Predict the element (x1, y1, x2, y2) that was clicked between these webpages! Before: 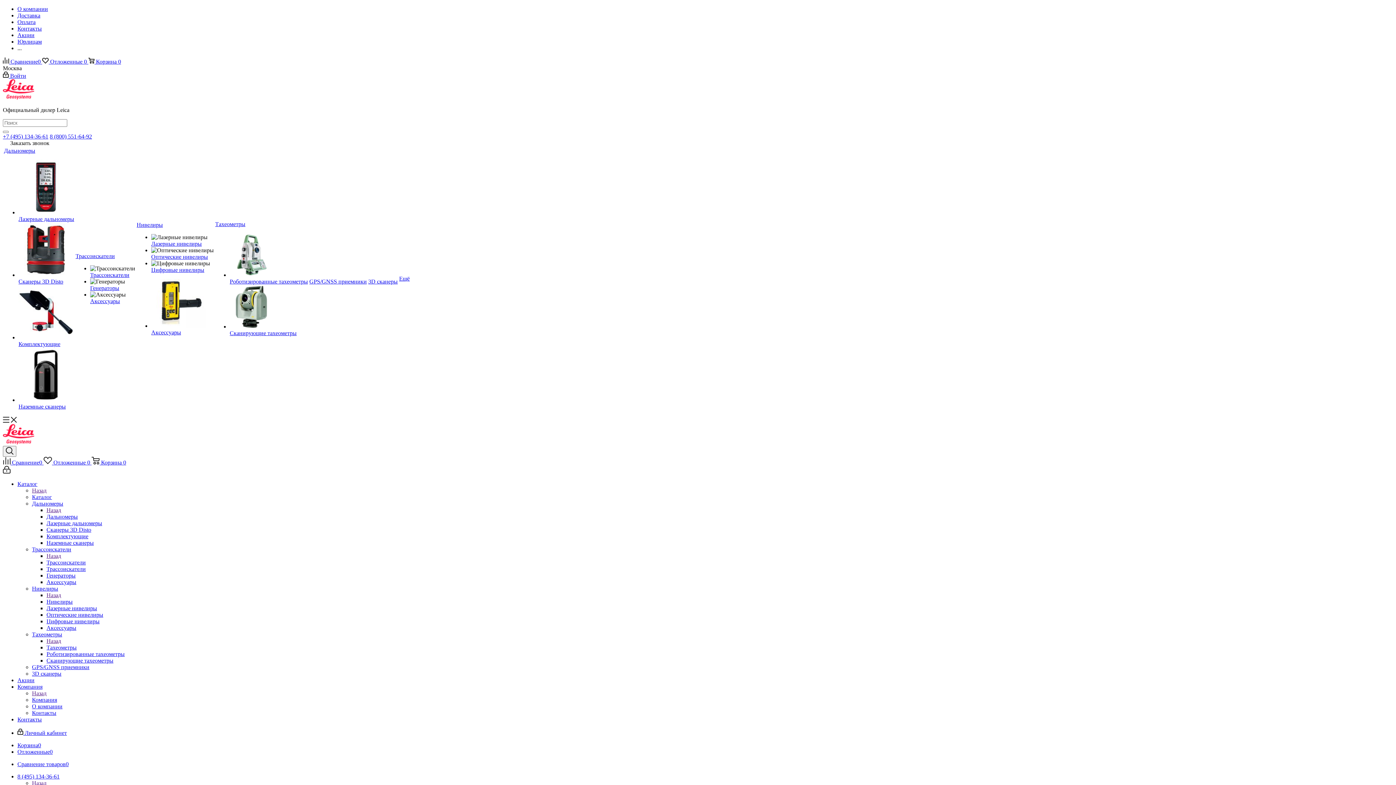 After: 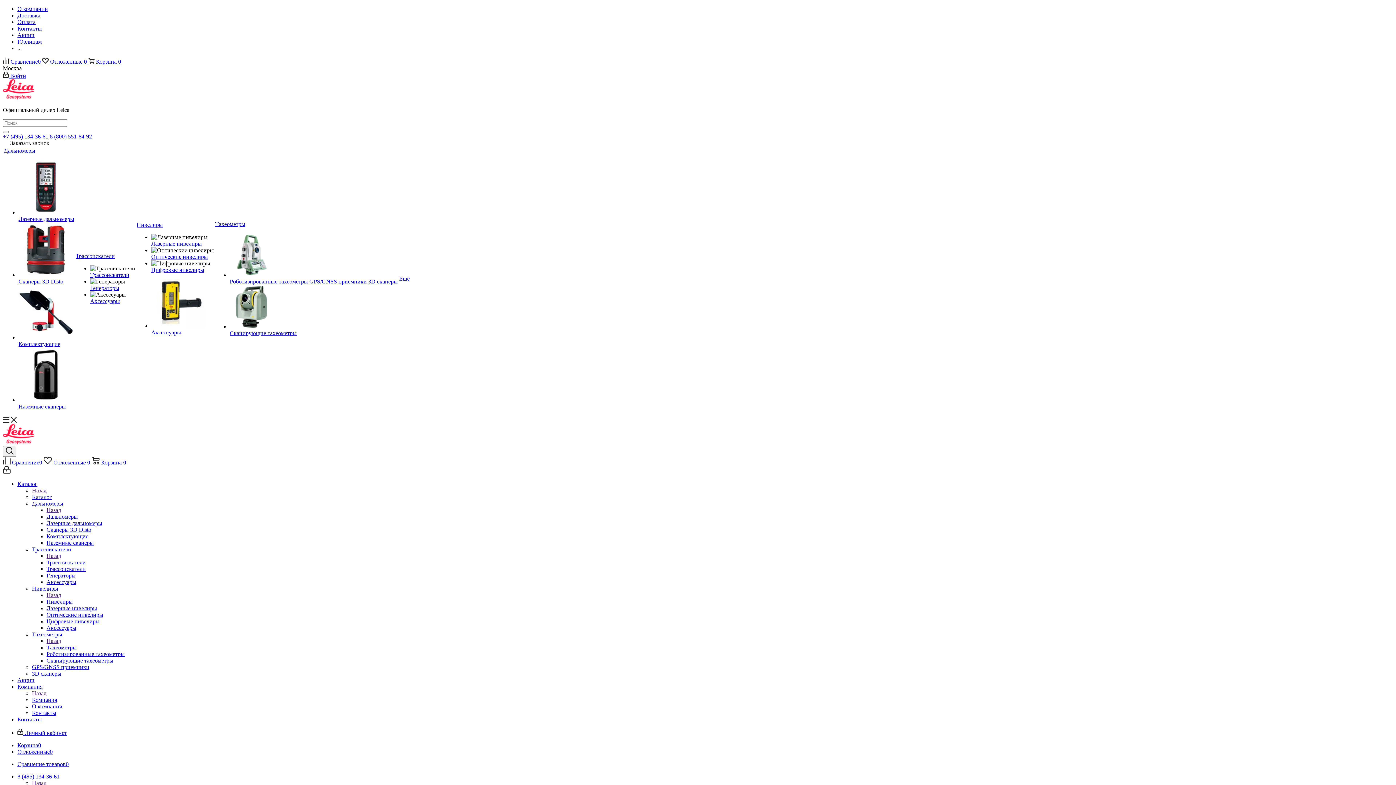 Action: bbox: (2, 94, 34, 100)